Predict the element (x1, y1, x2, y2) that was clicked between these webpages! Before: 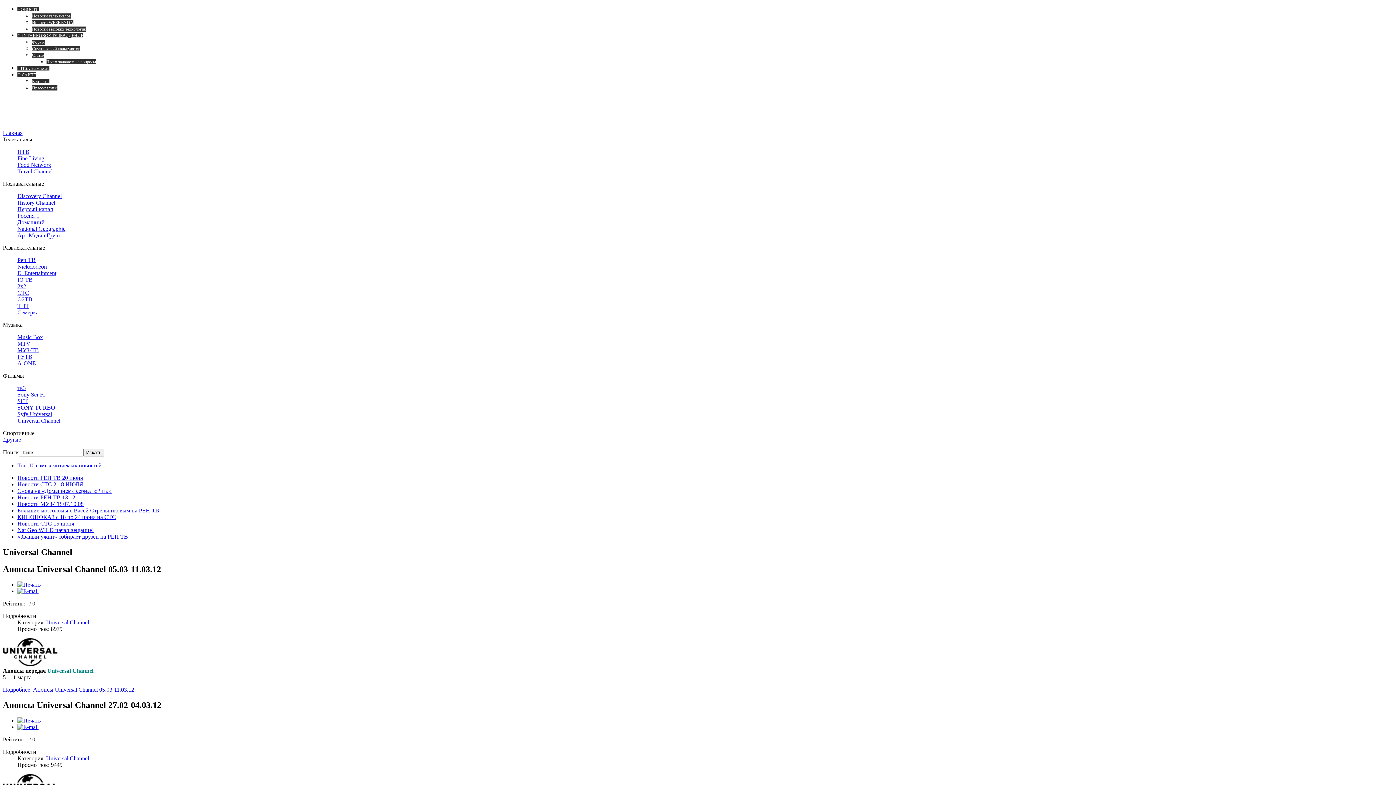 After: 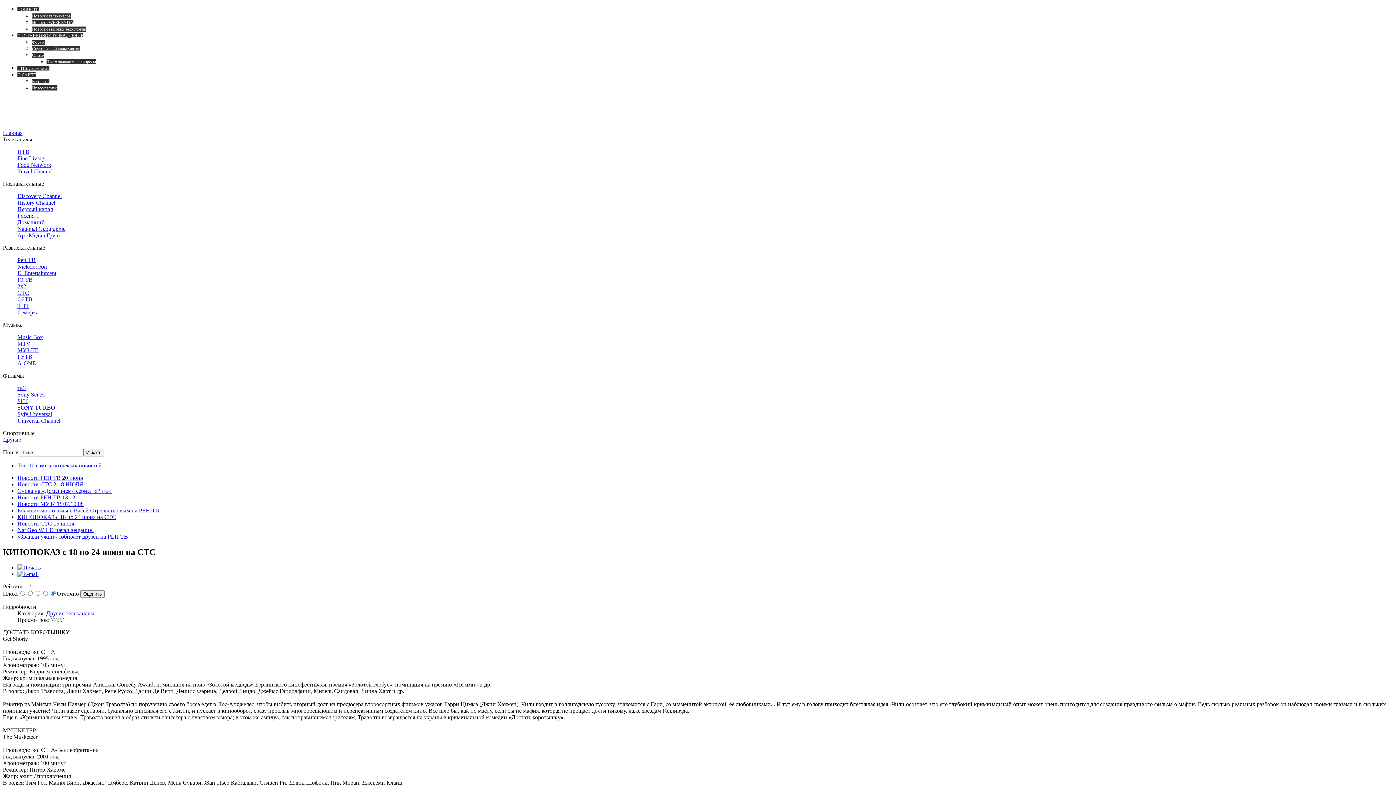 Action: label: КИНОПОКАЗ с 18 по 24 июня на СТС bbox: (17, 514, 116, 520)